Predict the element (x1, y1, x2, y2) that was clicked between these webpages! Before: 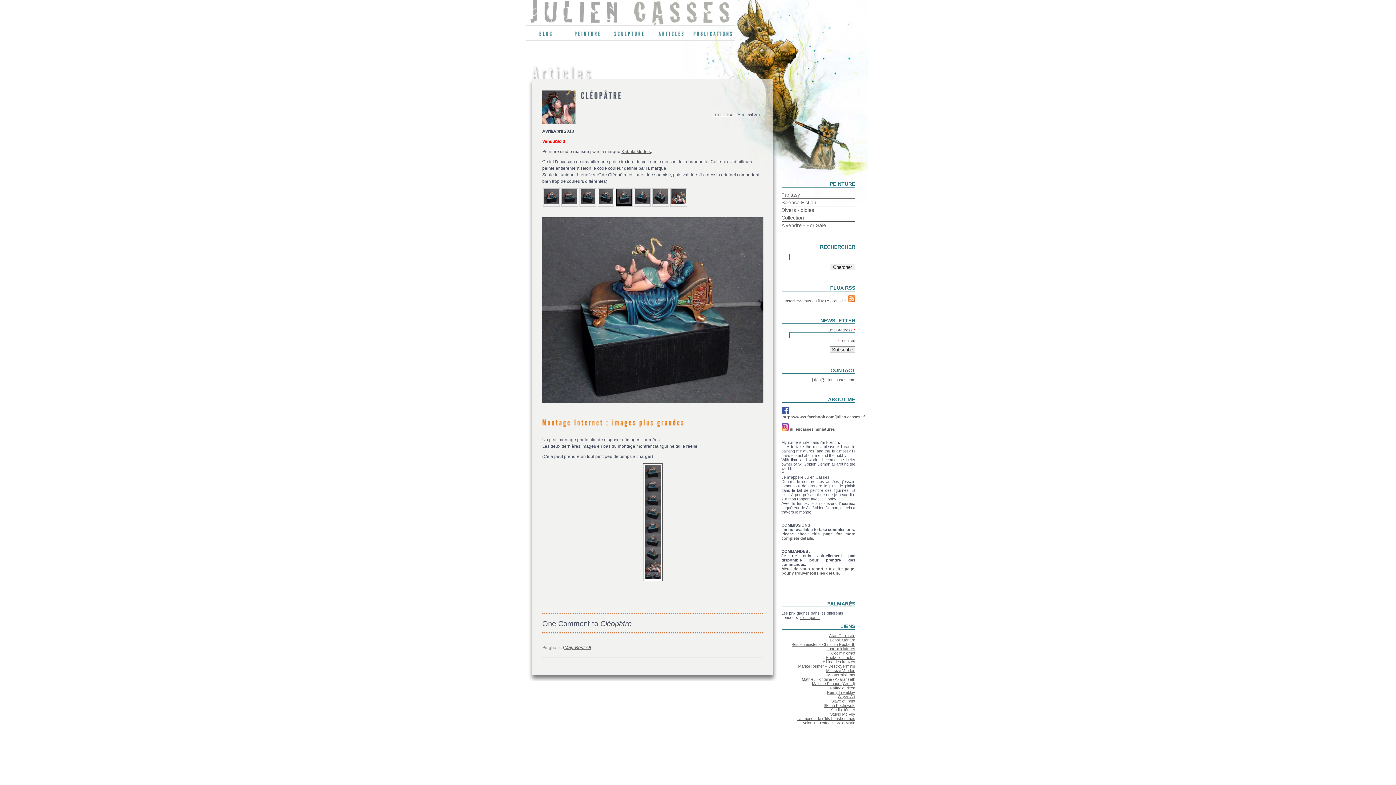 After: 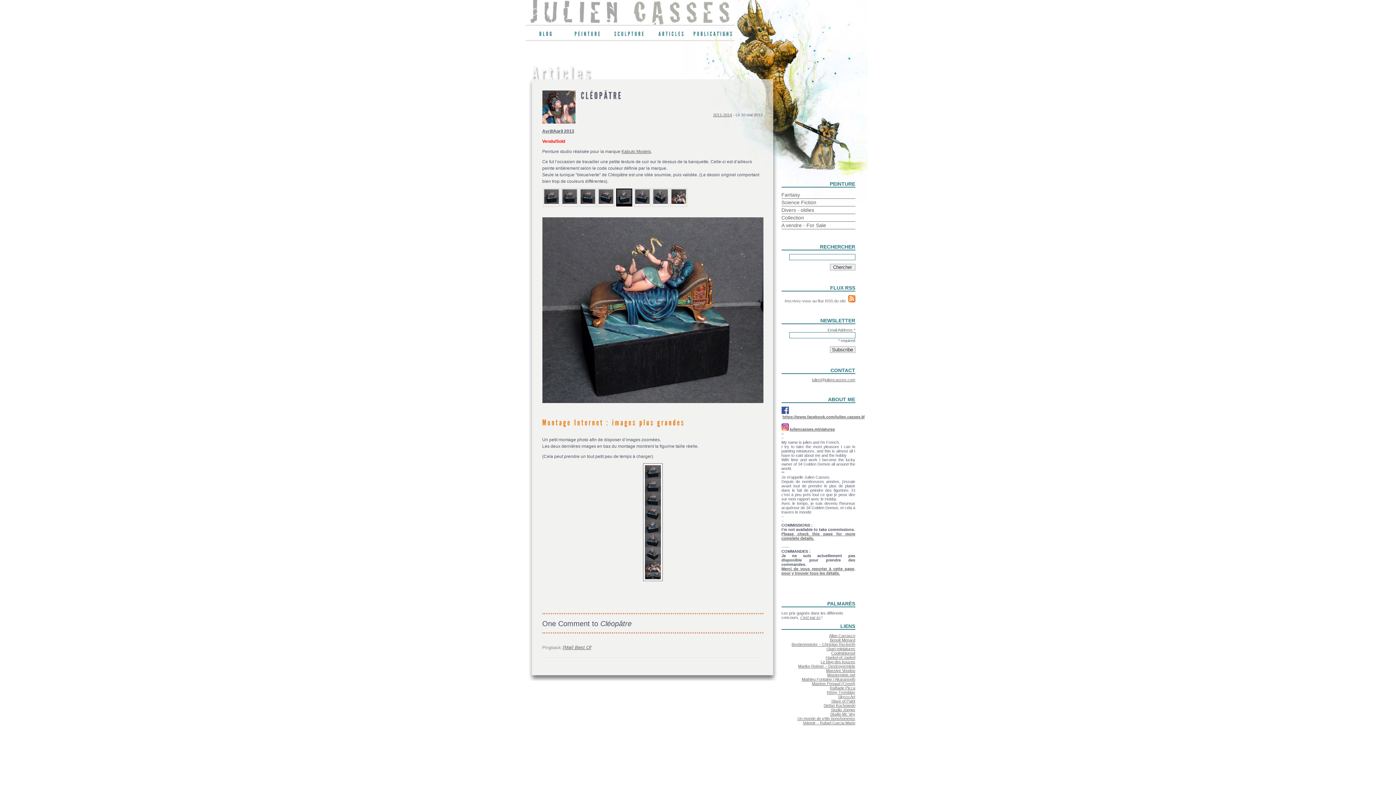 Action: bbox: (820, 660, 855, 664) label: Le blog des kouzes